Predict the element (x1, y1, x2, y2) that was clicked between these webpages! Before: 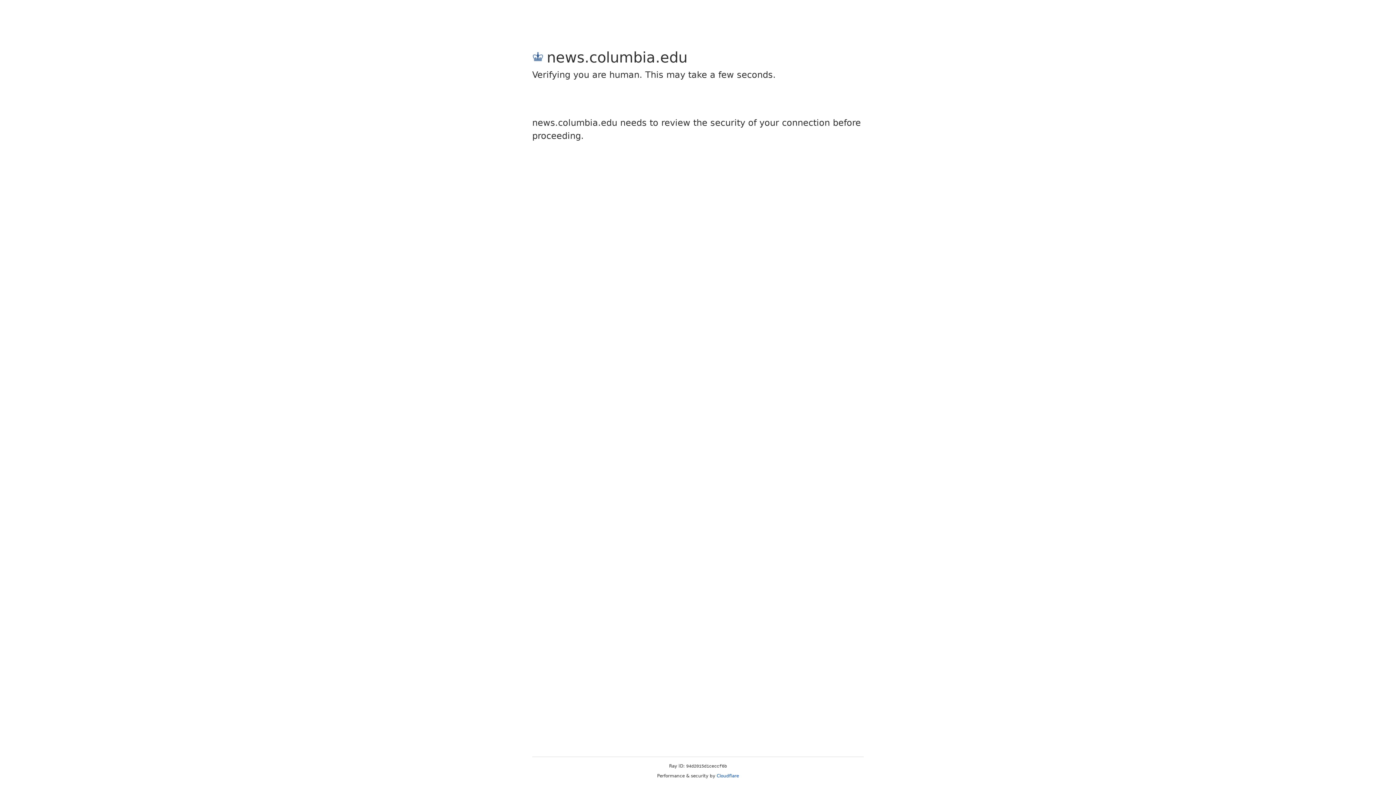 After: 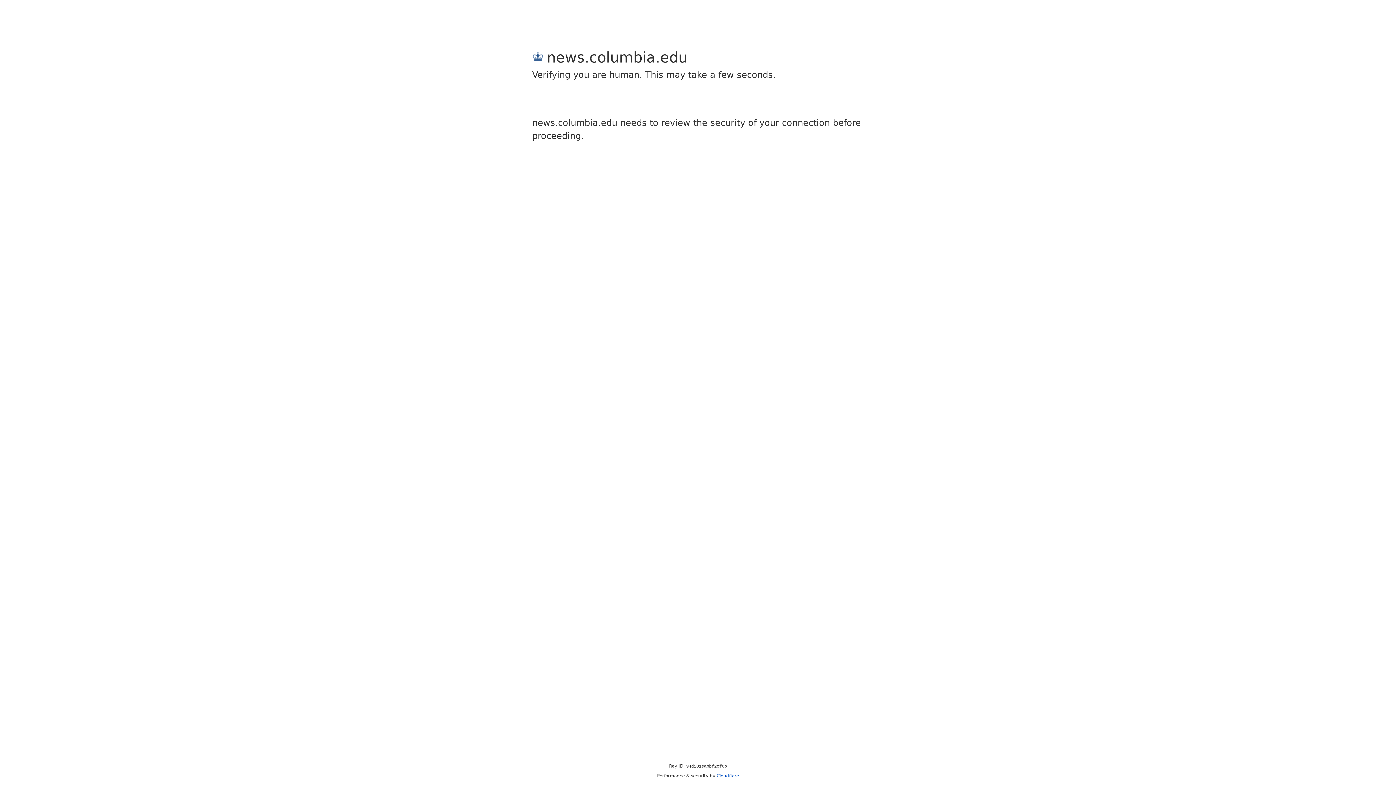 Action: bbox: (716, 773, 739, 778) label: Cloudflare